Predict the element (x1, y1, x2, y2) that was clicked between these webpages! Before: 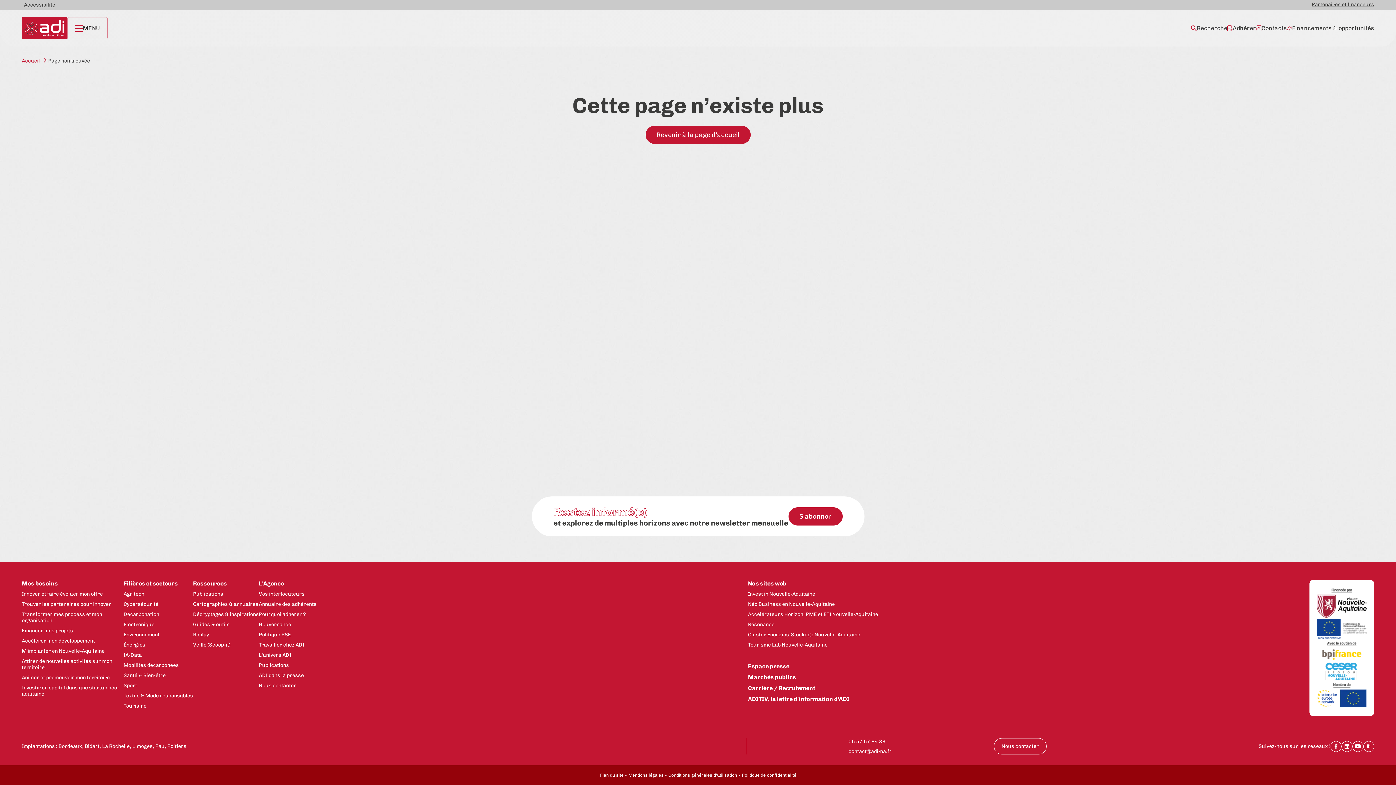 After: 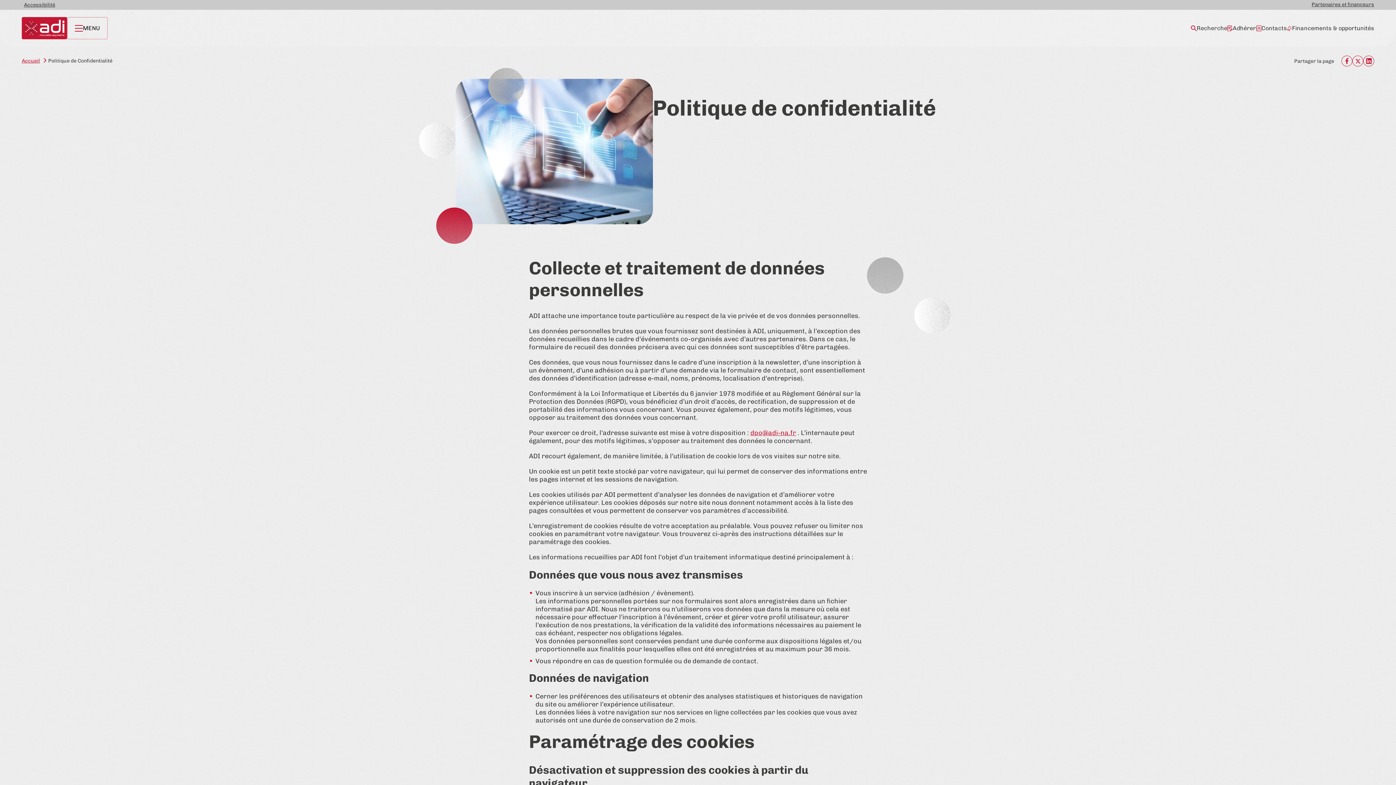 Action: bbox: (742, 773, 796, 778) label: Politique de confidentialité